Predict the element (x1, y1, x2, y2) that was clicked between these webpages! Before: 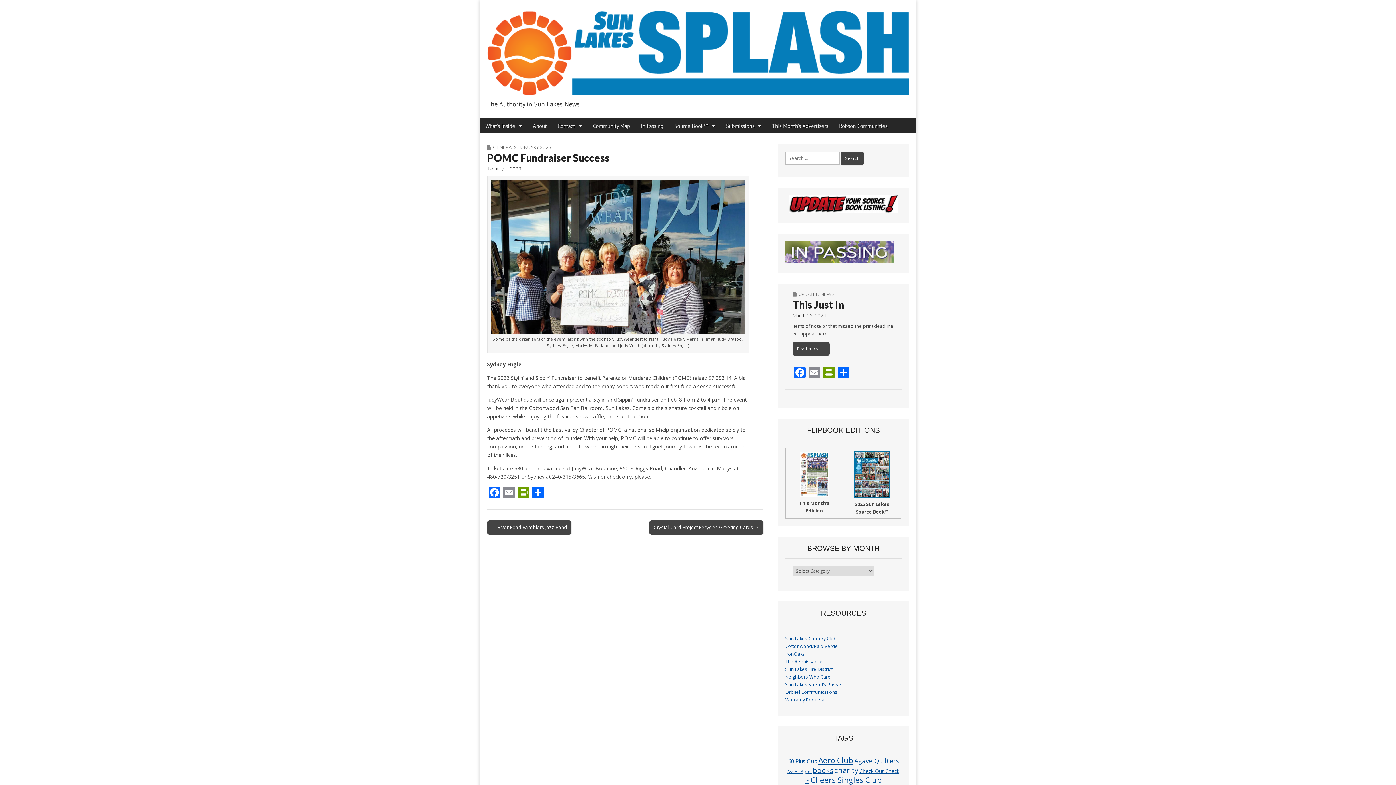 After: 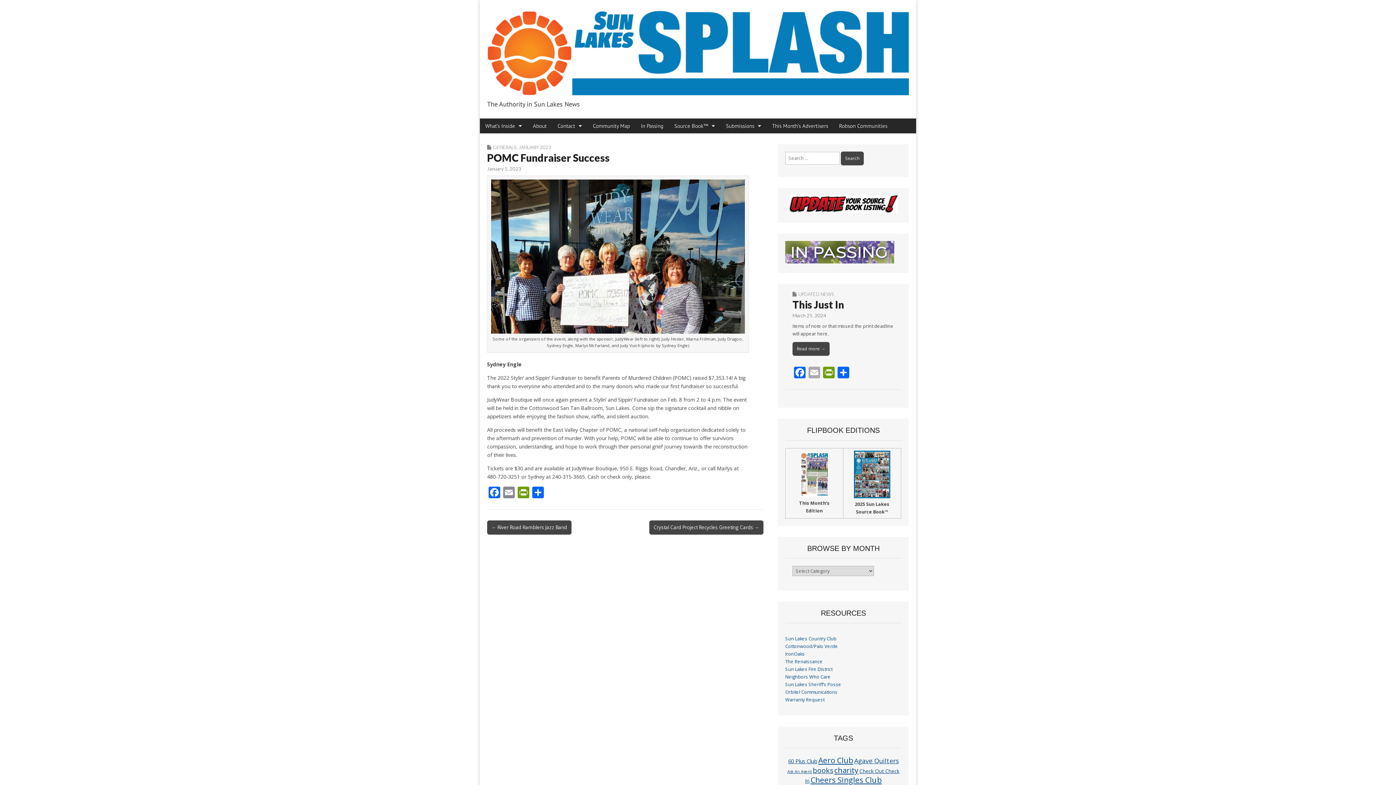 Action: bbox: (807, 367, 821, 380) label: Email